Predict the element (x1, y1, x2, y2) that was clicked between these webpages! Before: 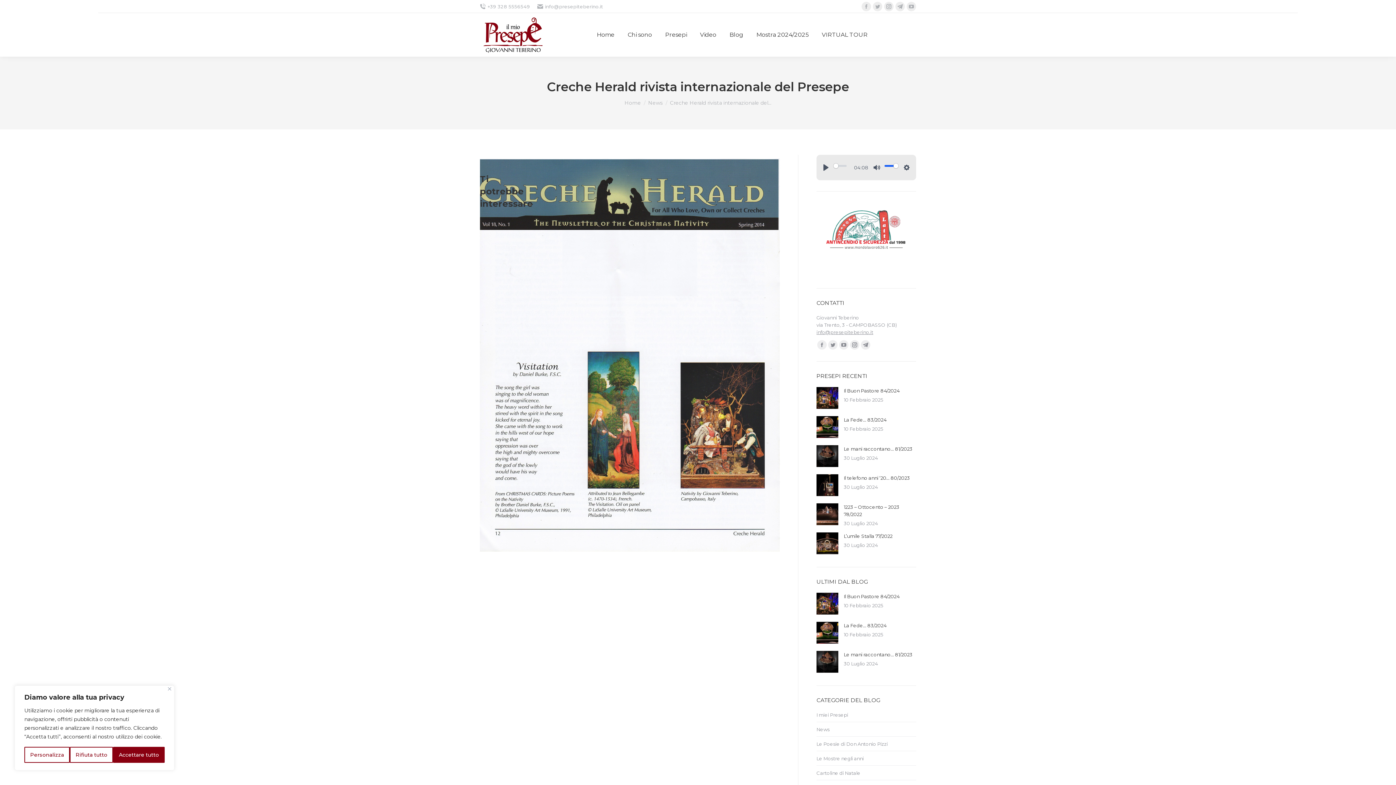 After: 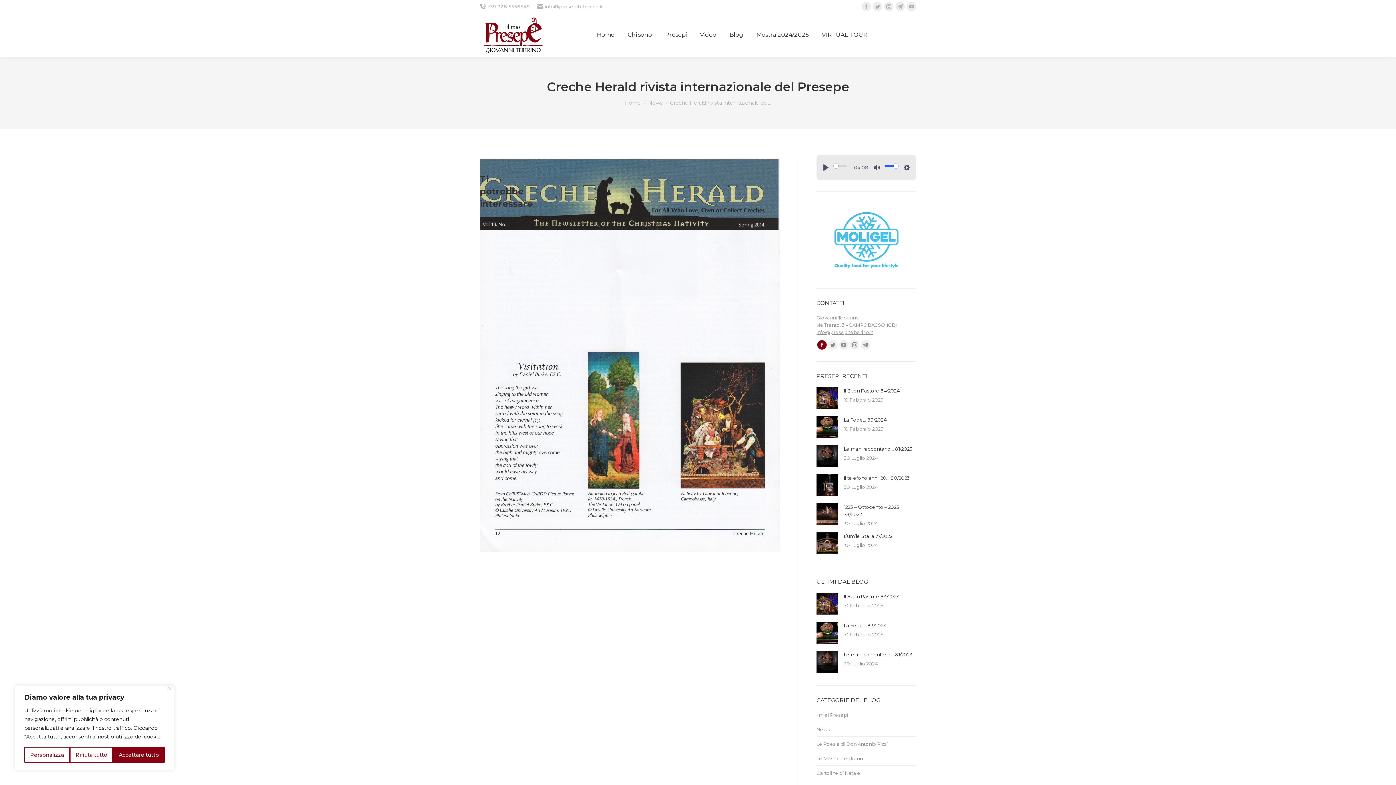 Action: bbox: (817, 340, 826, 349) label: Facebook page opens in new window